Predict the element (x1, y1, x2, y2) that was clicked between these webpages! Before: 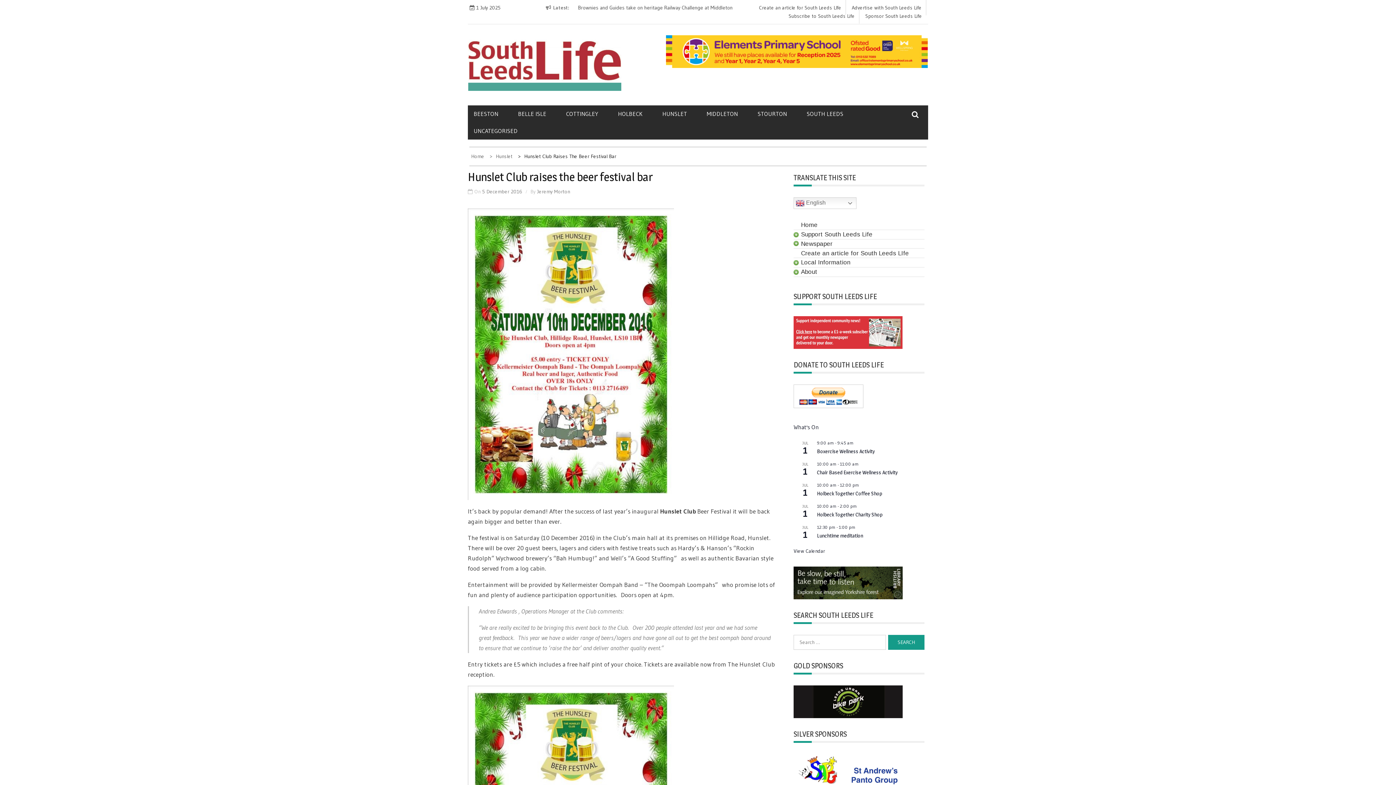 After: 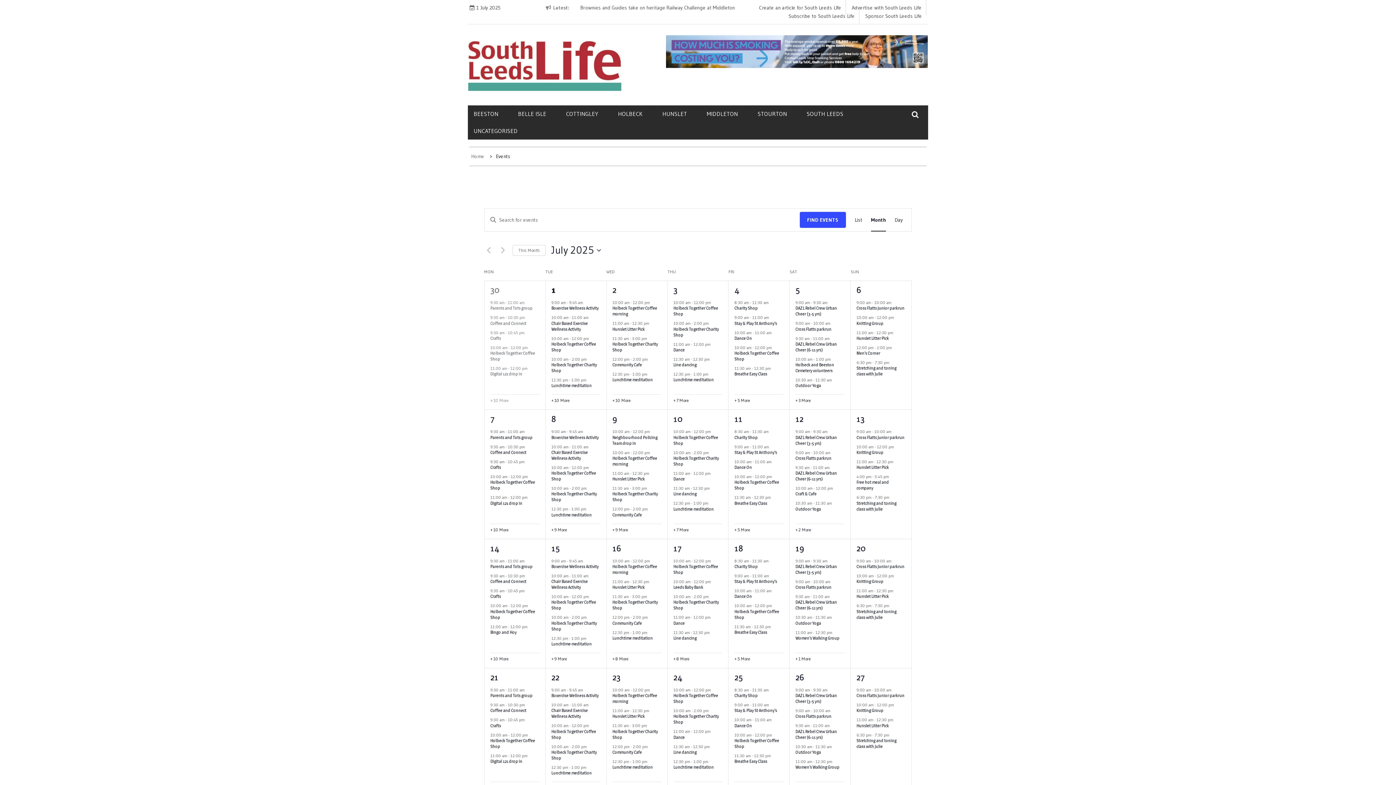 Action: bbox: (793, 547, 825, 554) label: View Calendar